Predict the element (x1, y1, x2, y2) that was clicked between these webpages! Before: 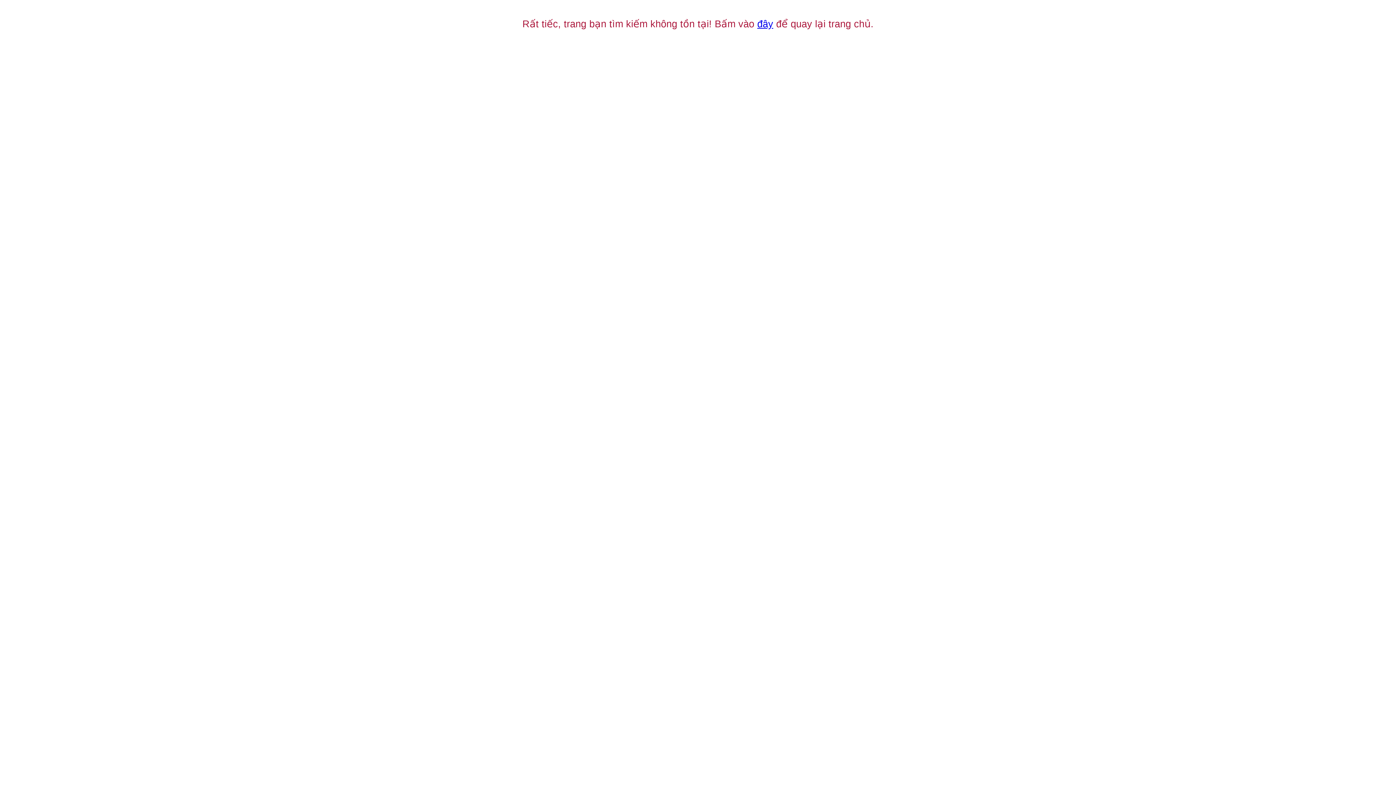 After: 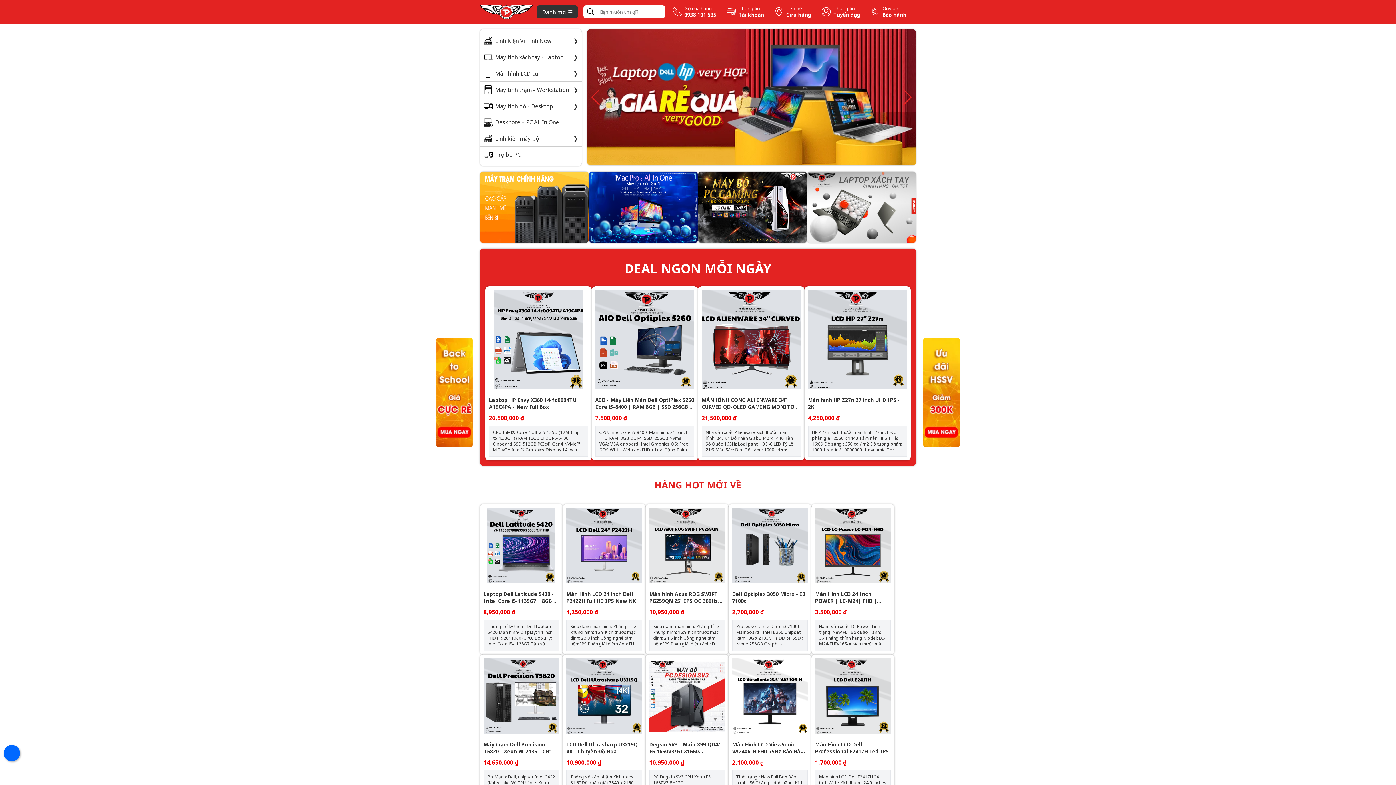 Action: label: đây bbox: (757, 18, 773, 29)